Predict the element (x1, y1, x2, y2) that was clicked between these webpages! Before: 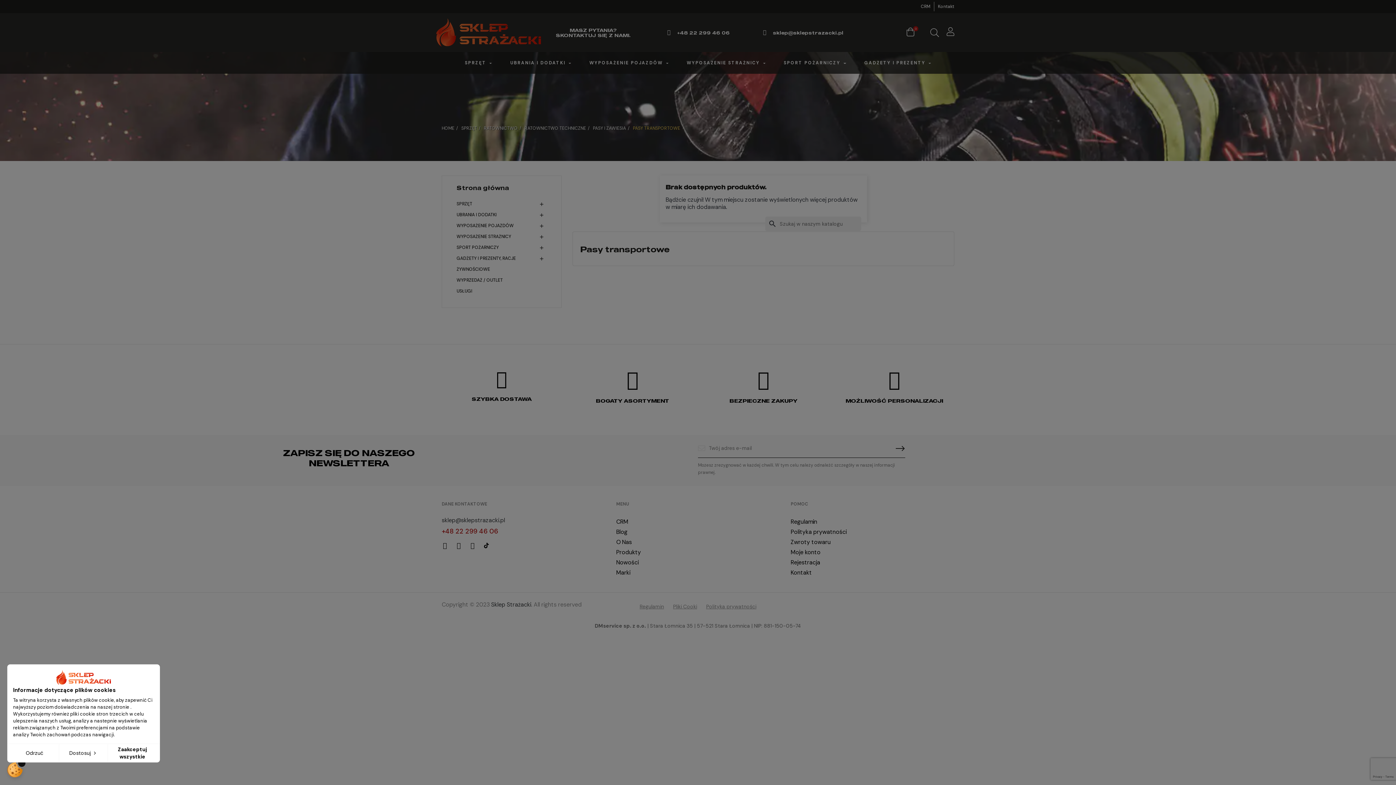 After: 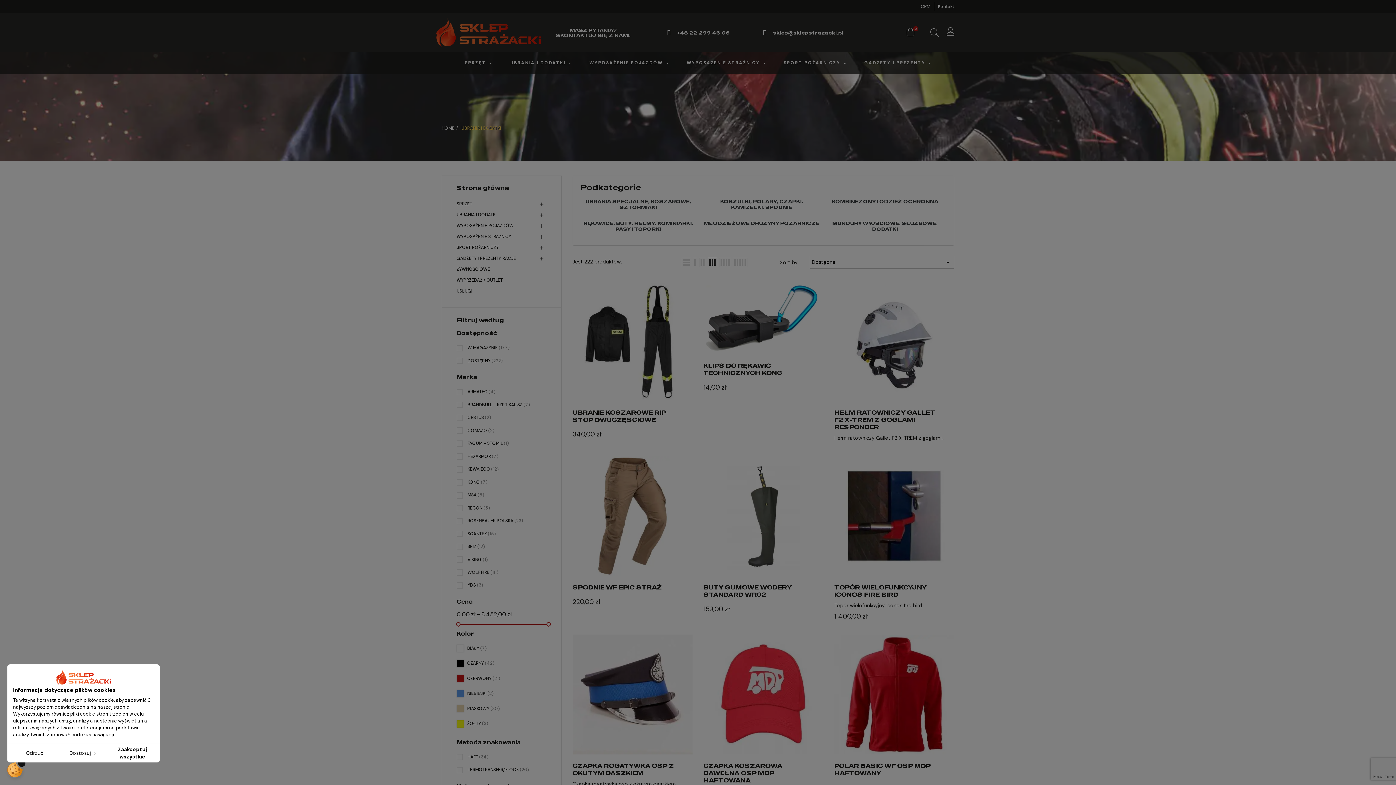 Action: label: UBRANIA I DODATKI  bbox: (501, 52, 580, 73)